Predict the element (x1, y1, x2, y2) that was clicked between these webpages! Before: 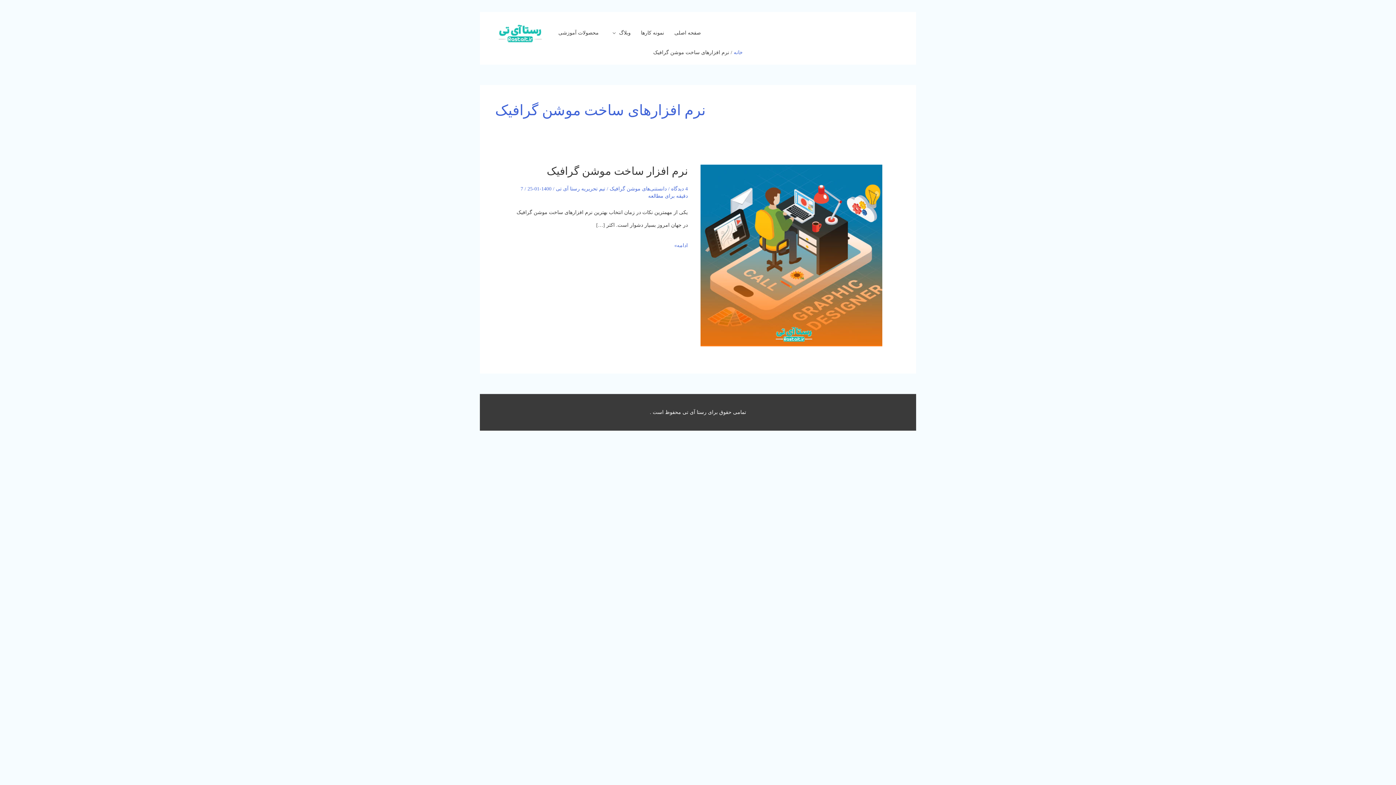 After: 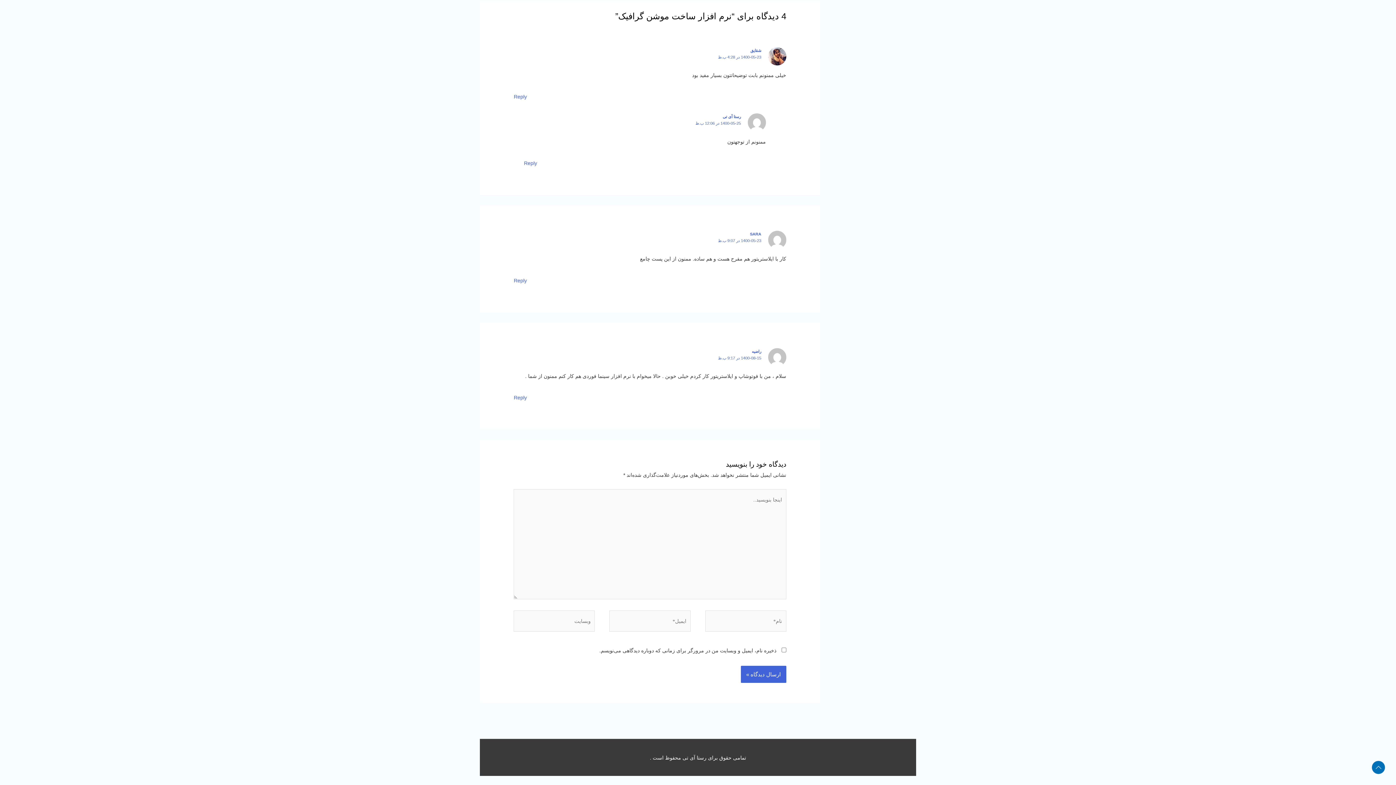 Action: label: 4 دیدگاه bbox: (671, 186, 688, 191)